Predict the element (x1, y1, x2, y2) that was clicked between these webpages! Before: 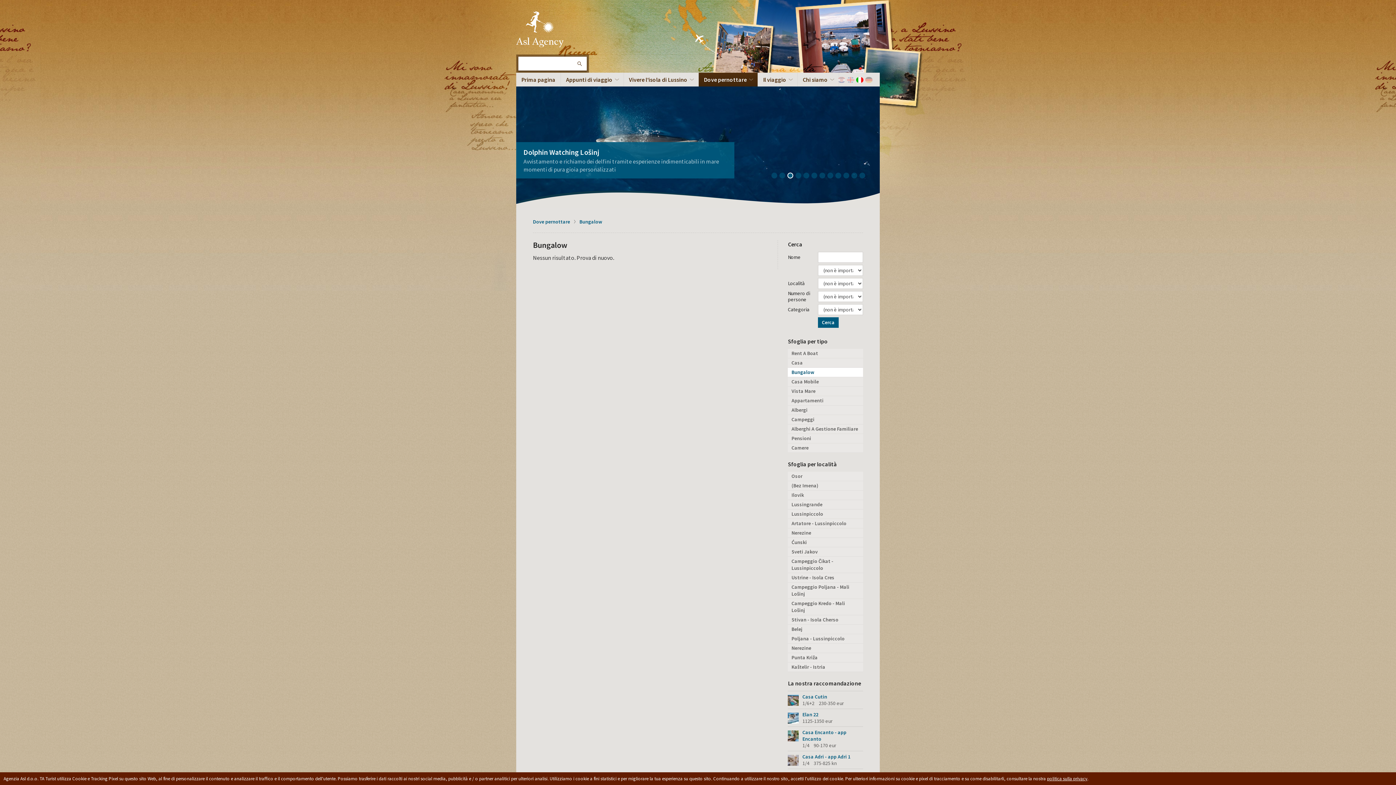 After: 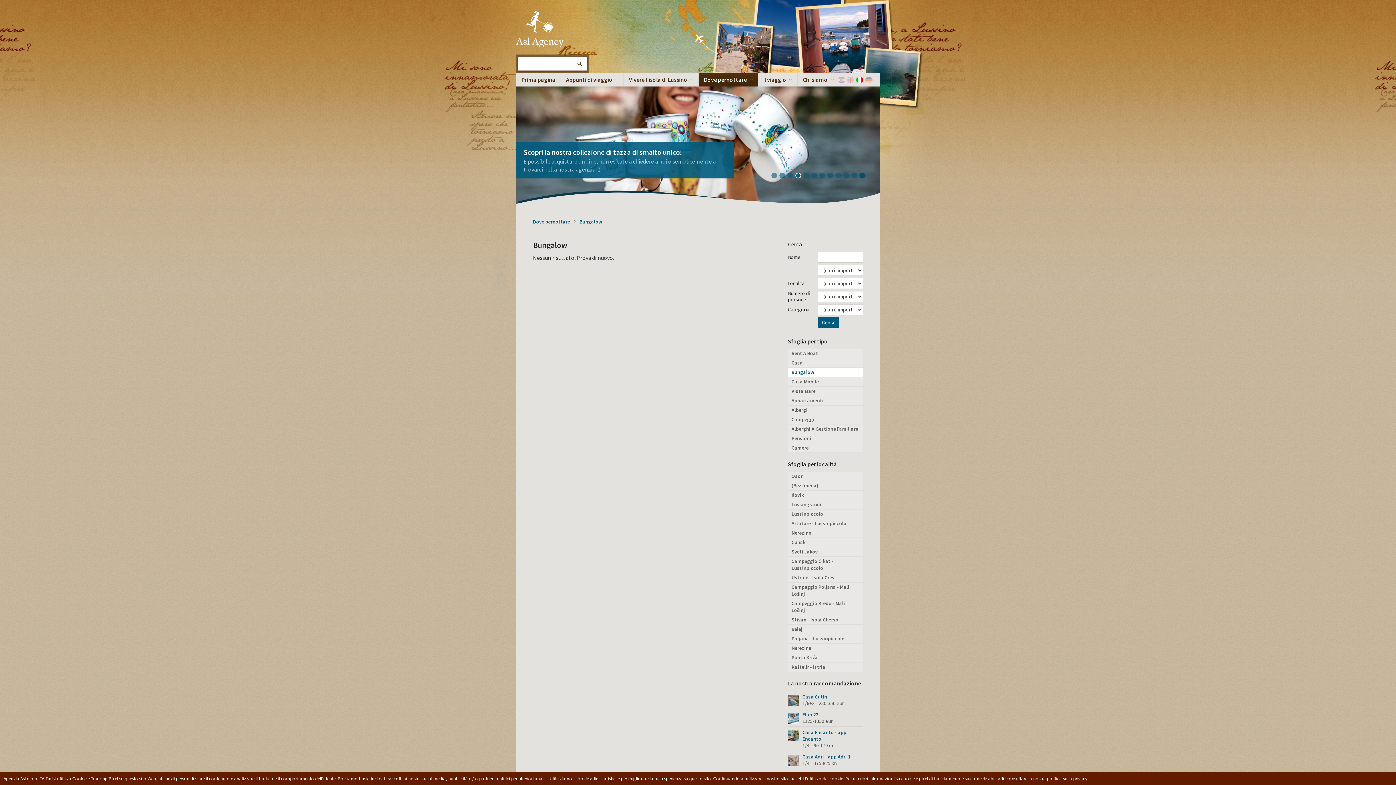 Action: bbox: (859, 172, 865, 178) label: 12